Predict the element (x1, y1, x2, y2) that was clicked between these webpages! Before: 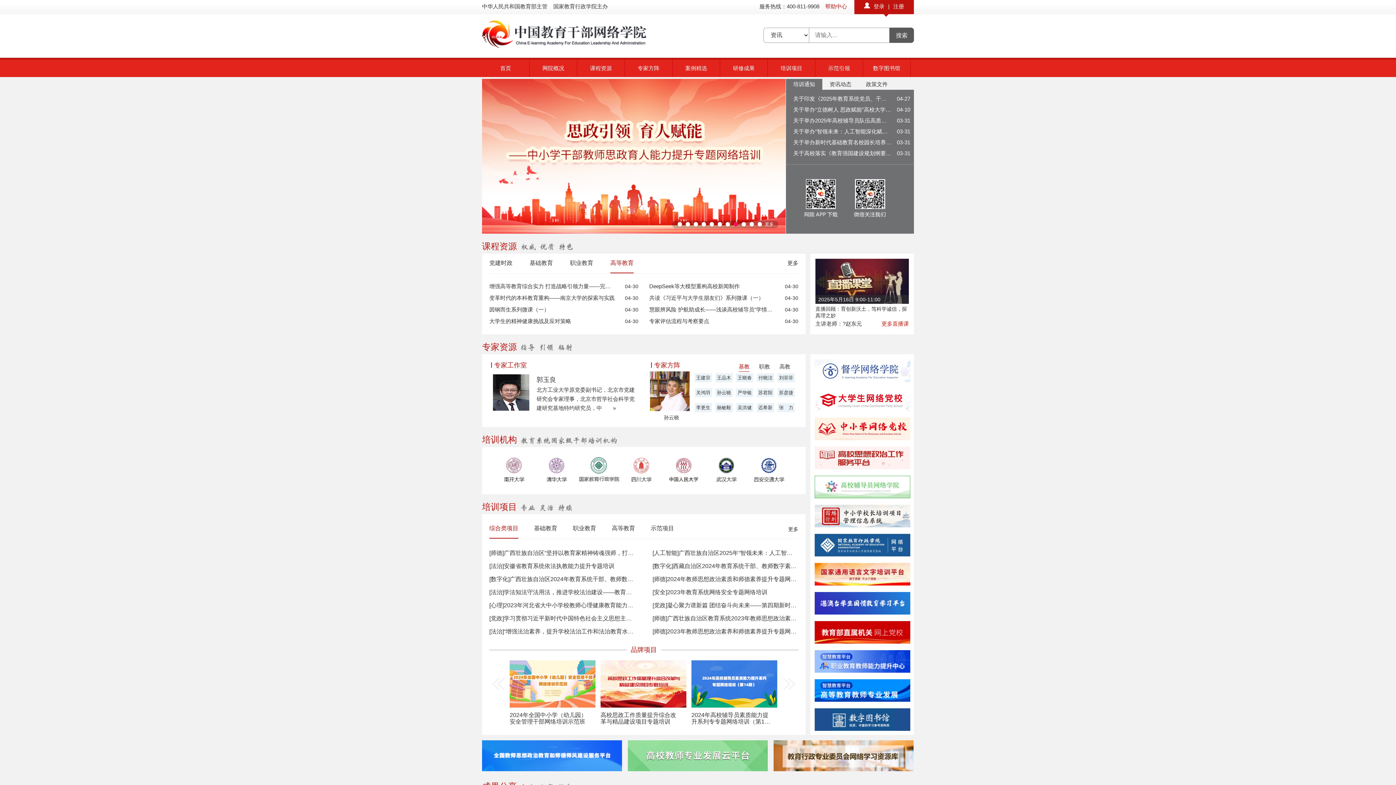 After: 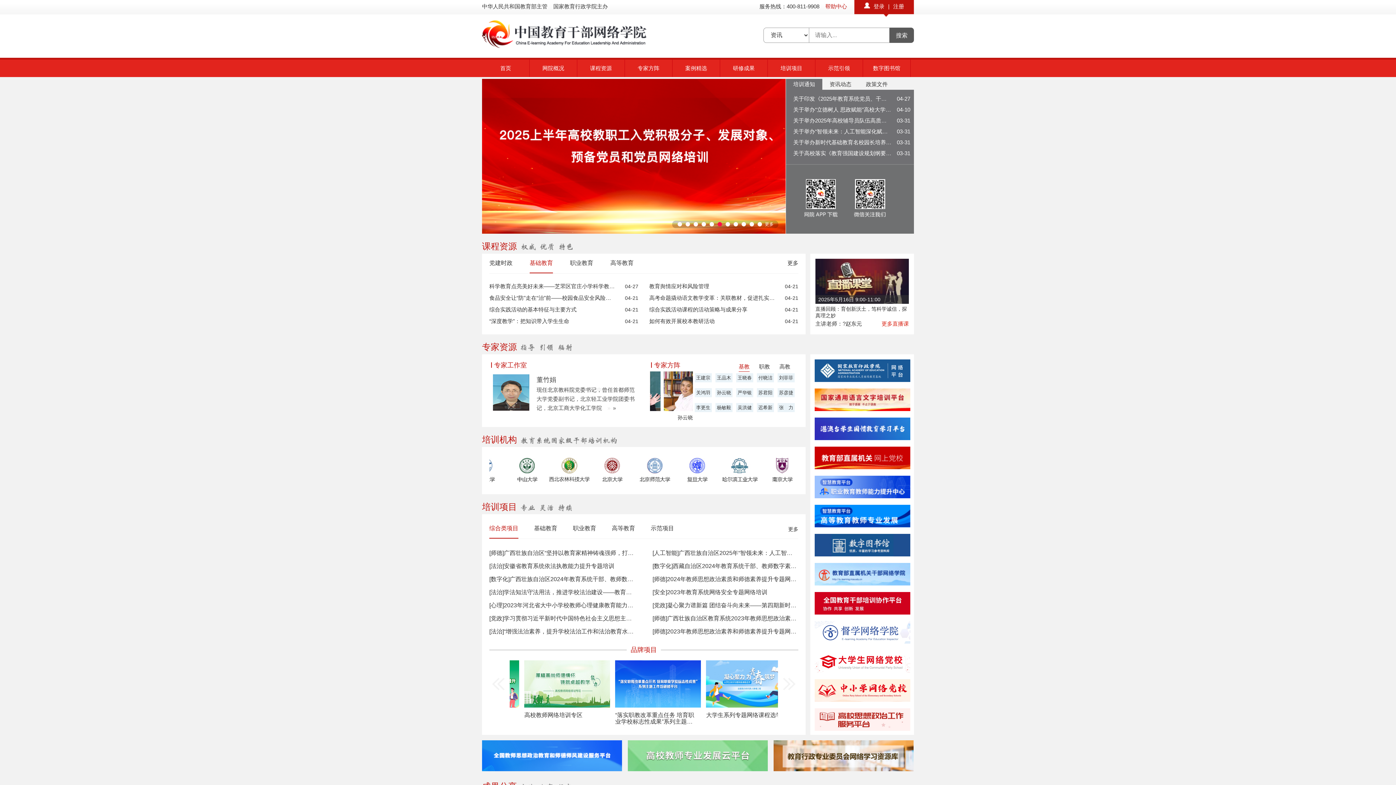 Action: bbox: (789, 106, 891, 113) label: 关于举办“立德树人 思政赋能”高校大学生系列网络培训的通知